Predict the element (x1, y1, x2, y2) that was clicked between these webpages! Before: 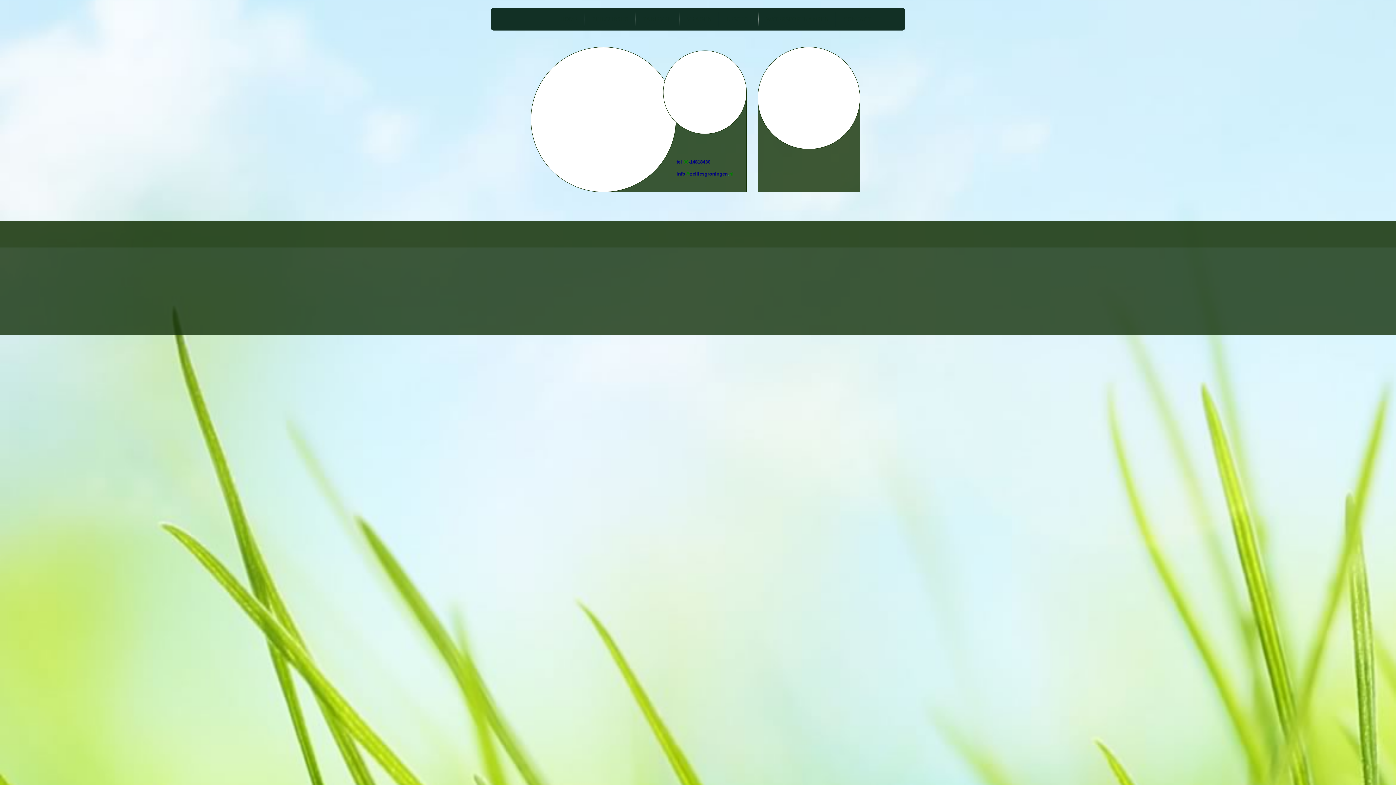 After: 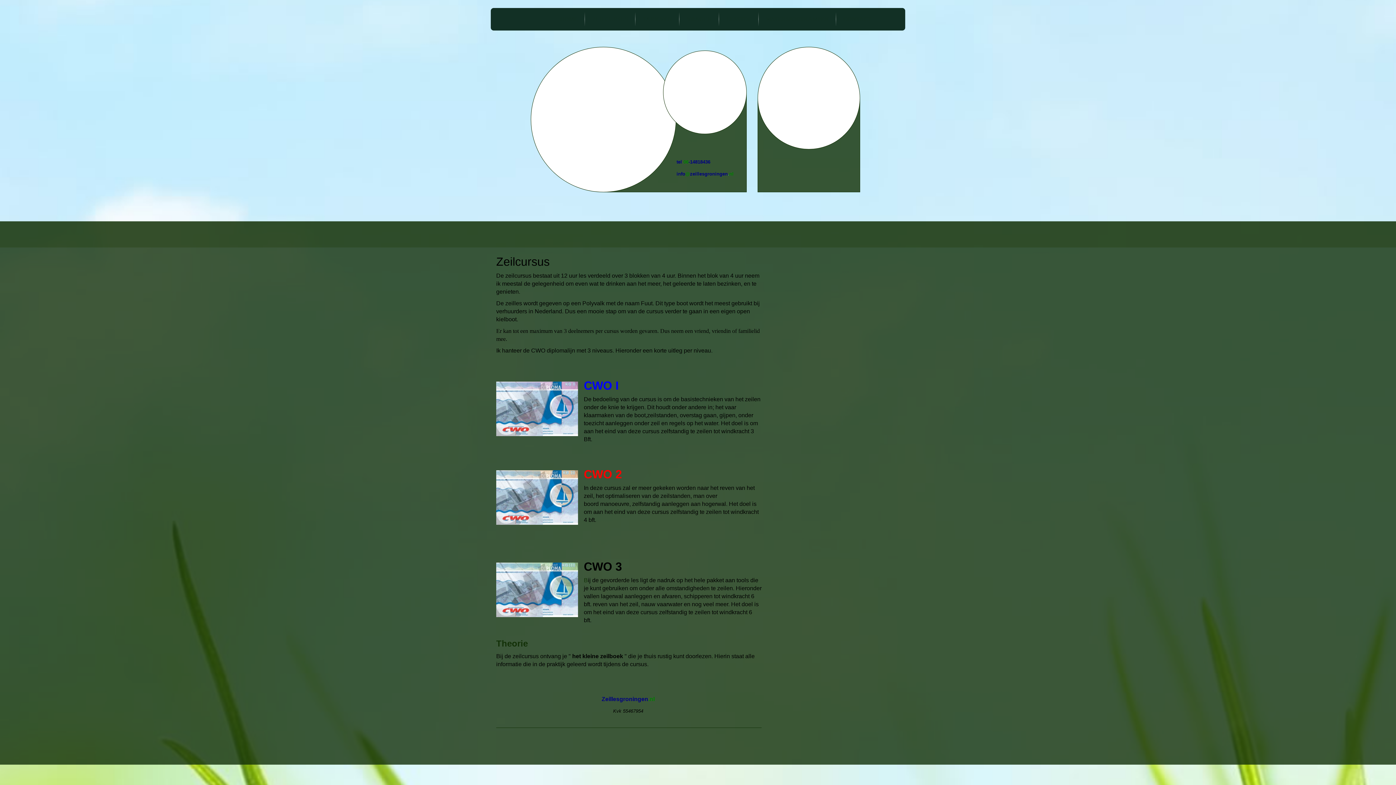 Action: label: ZEILCURSUS bbox: (592, 8, 628, 30)